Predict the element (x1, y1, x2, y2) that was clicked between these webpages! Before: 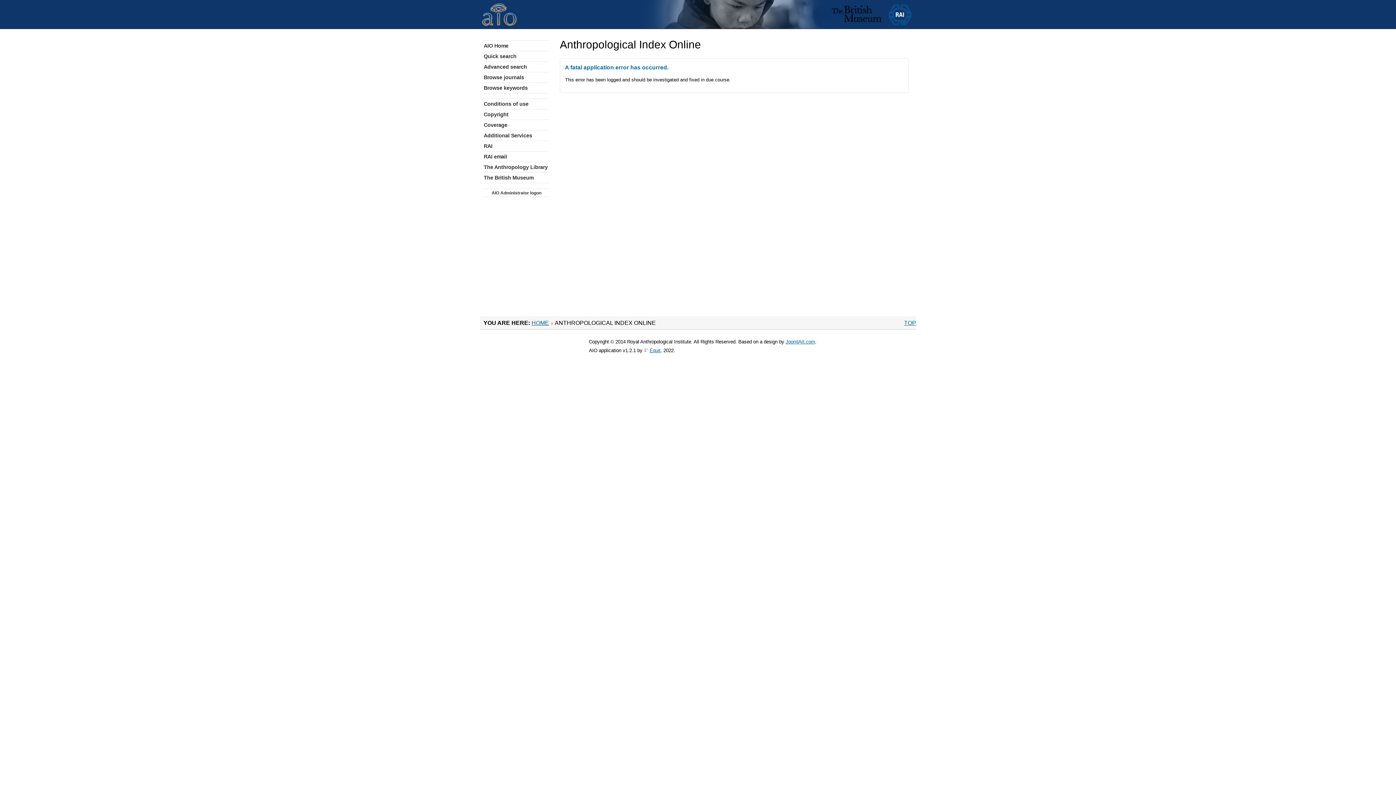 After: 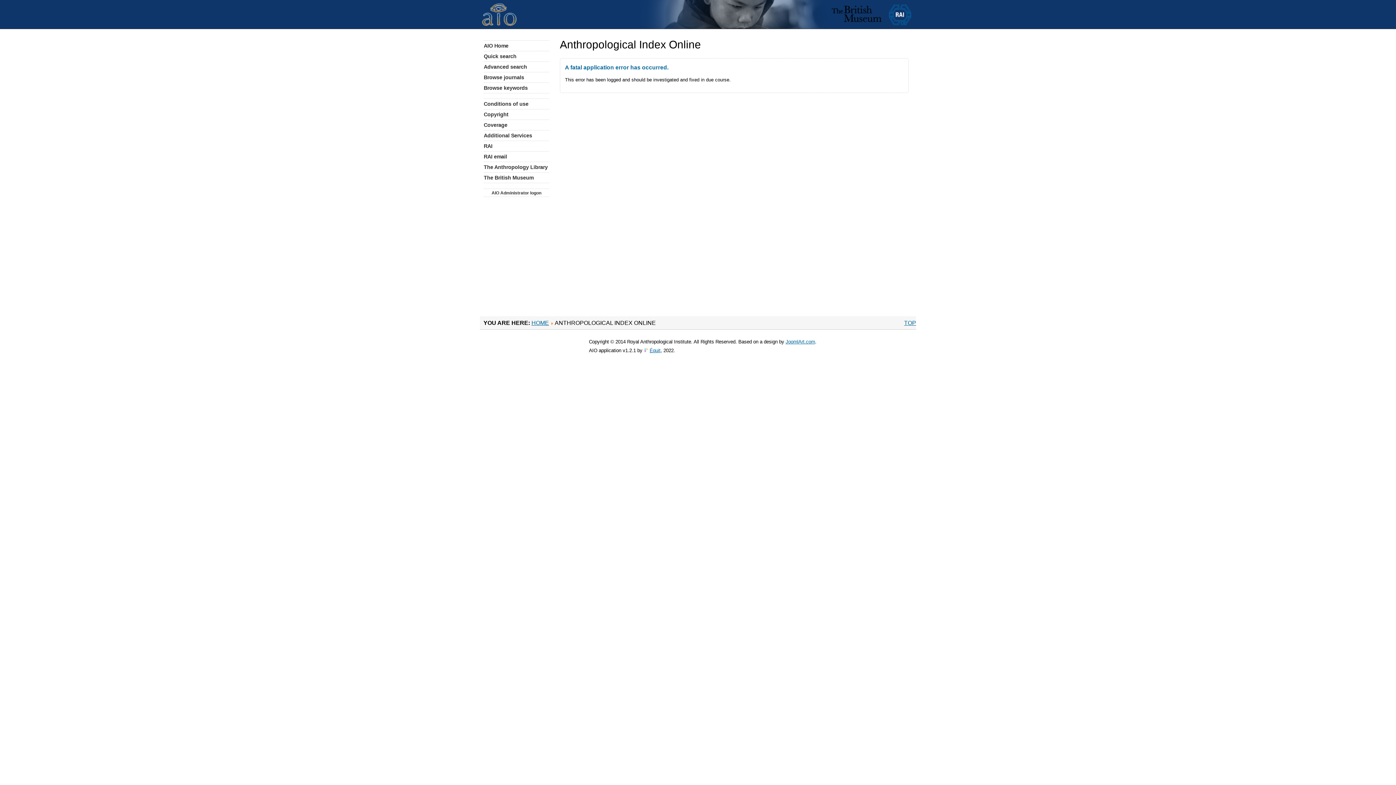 Action: bbox: (904, 320, 916, 326) label: TOP